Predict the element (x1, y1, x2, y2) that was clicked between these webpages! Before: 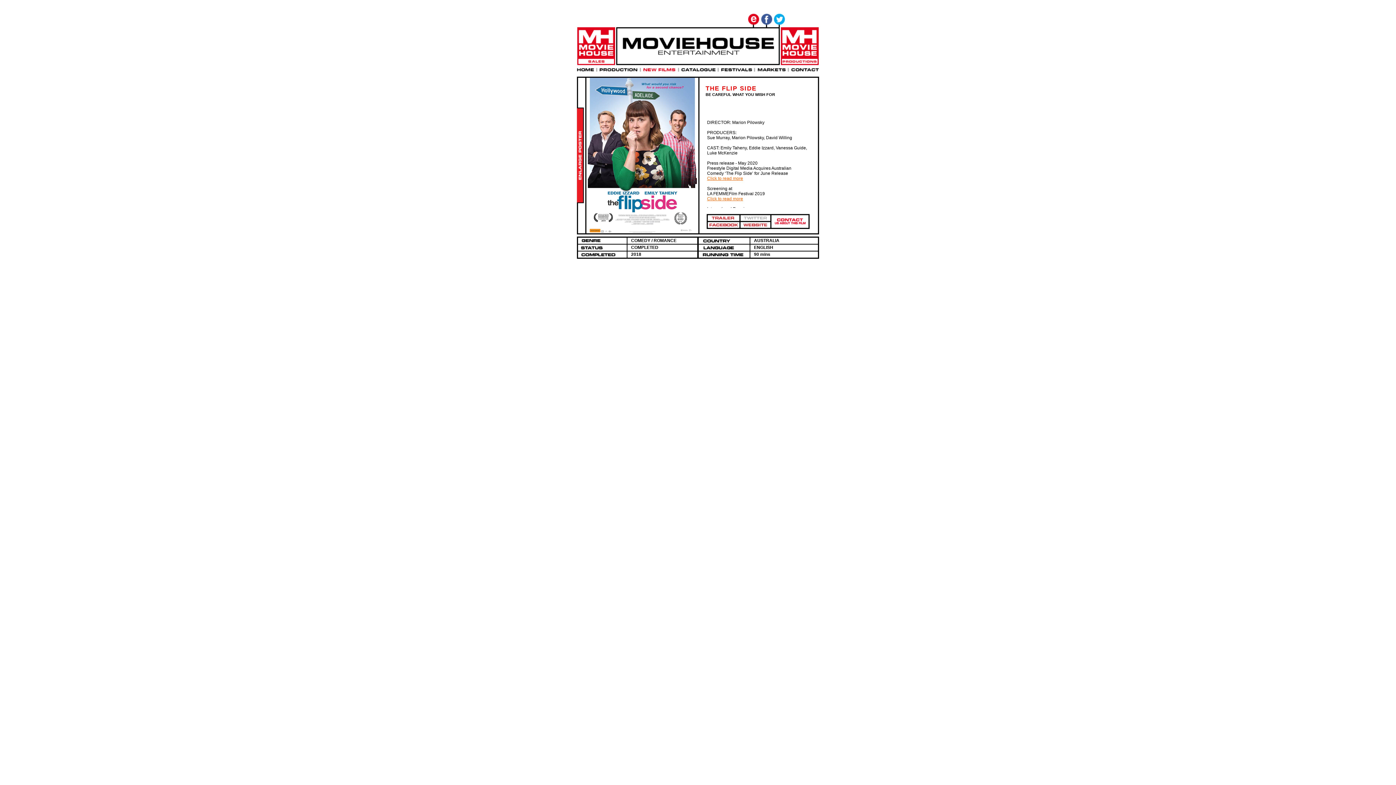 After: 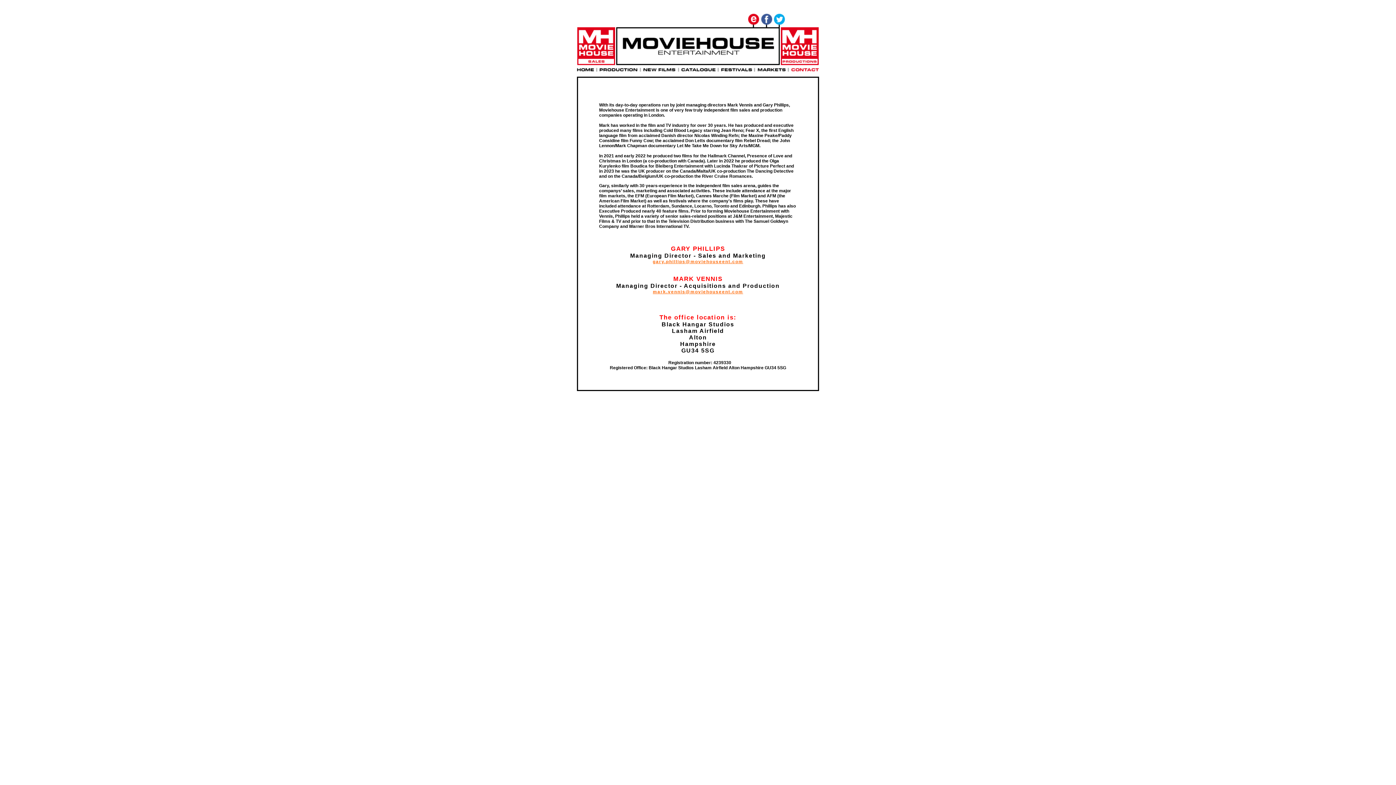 Action: bbox: (787, 68, 819, 74)